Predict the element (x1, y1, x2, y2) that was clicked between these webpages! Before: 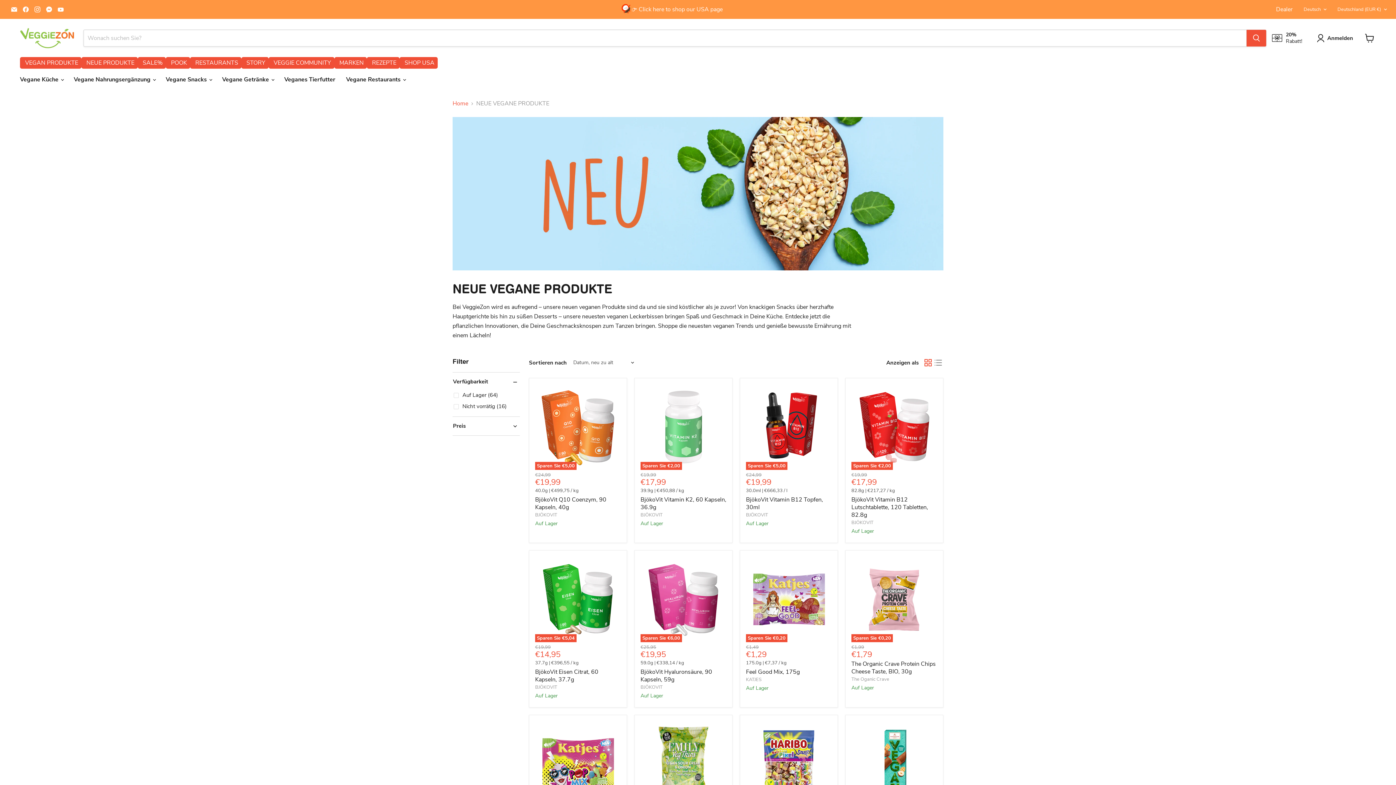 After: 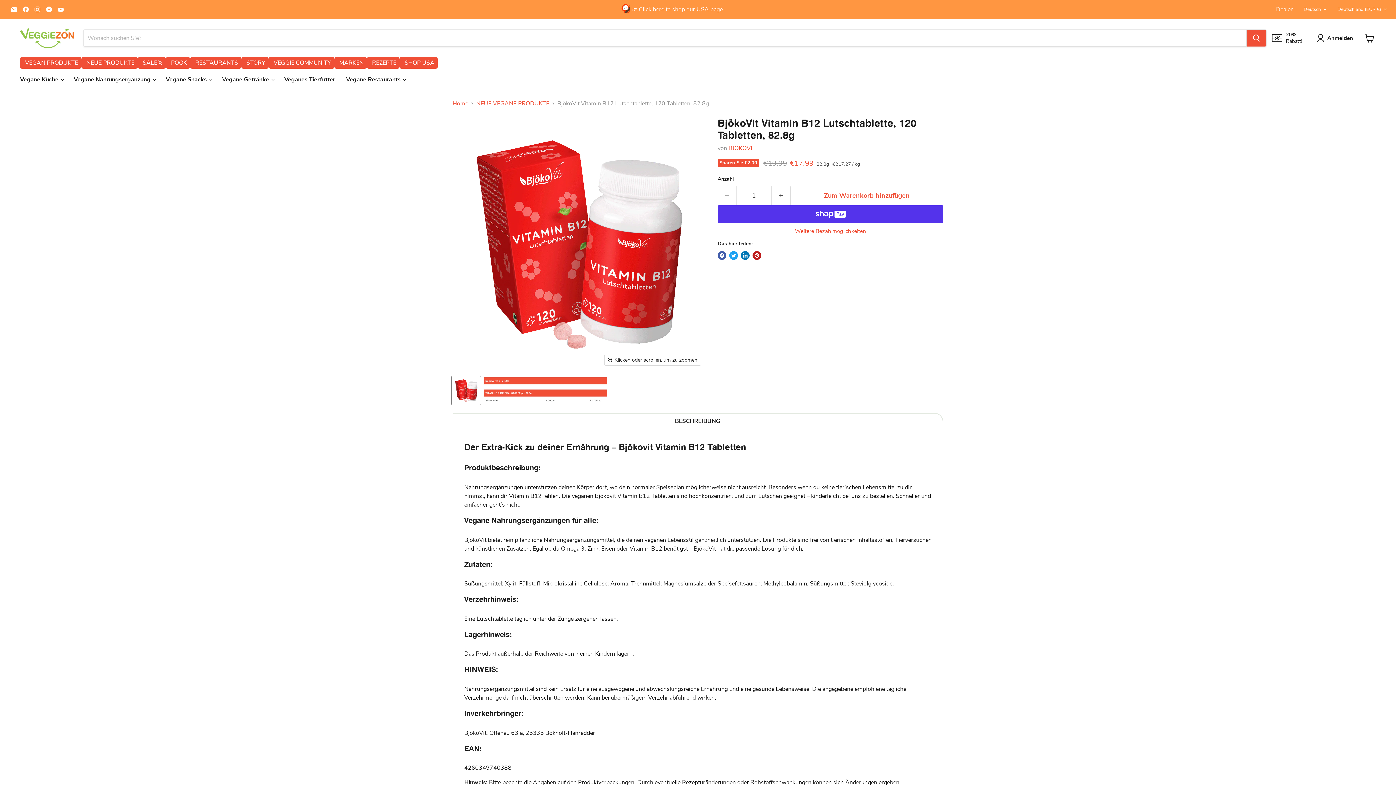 Action: label: /products/bjokovit-vitamin-b12-lutschtablette-120-tabletten-82-8g bbox: (851, 384, 937, 470)